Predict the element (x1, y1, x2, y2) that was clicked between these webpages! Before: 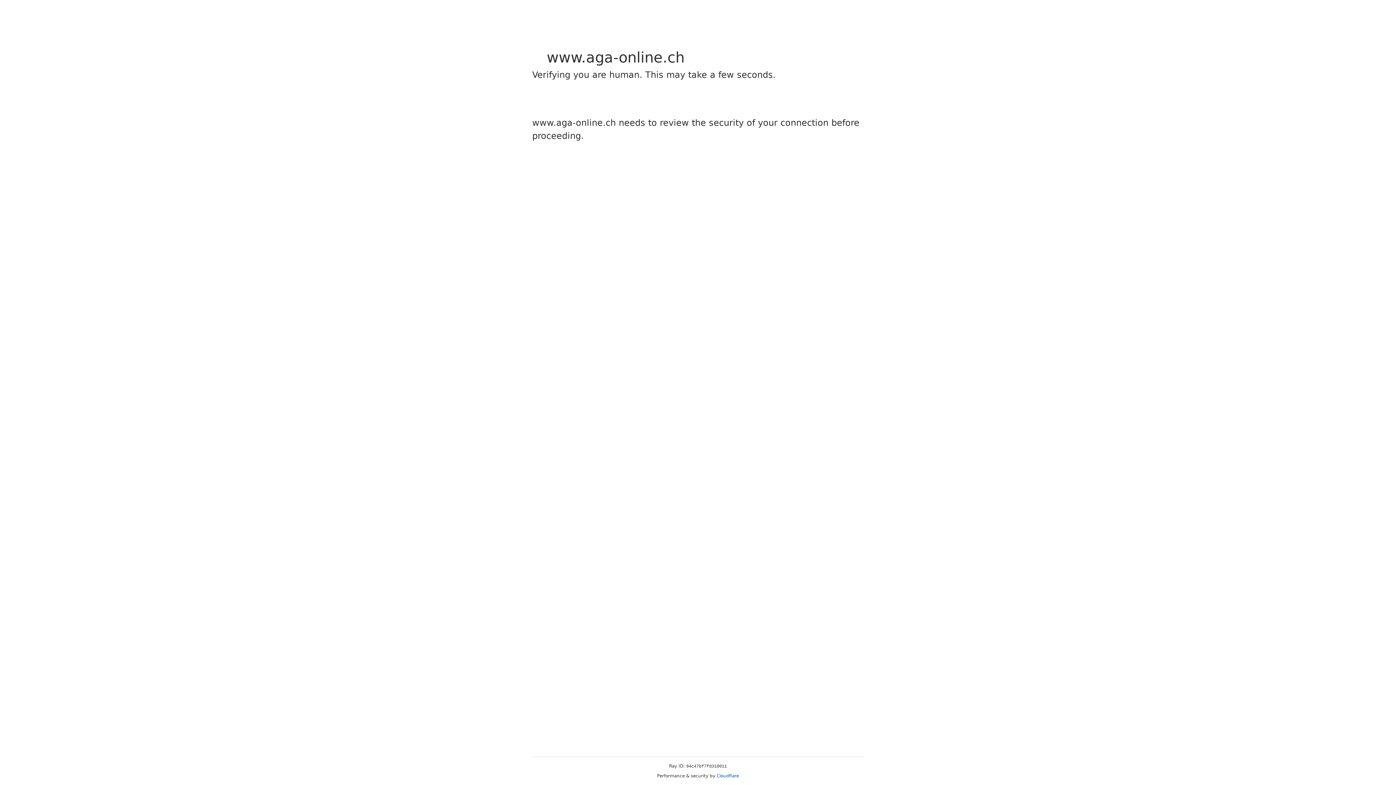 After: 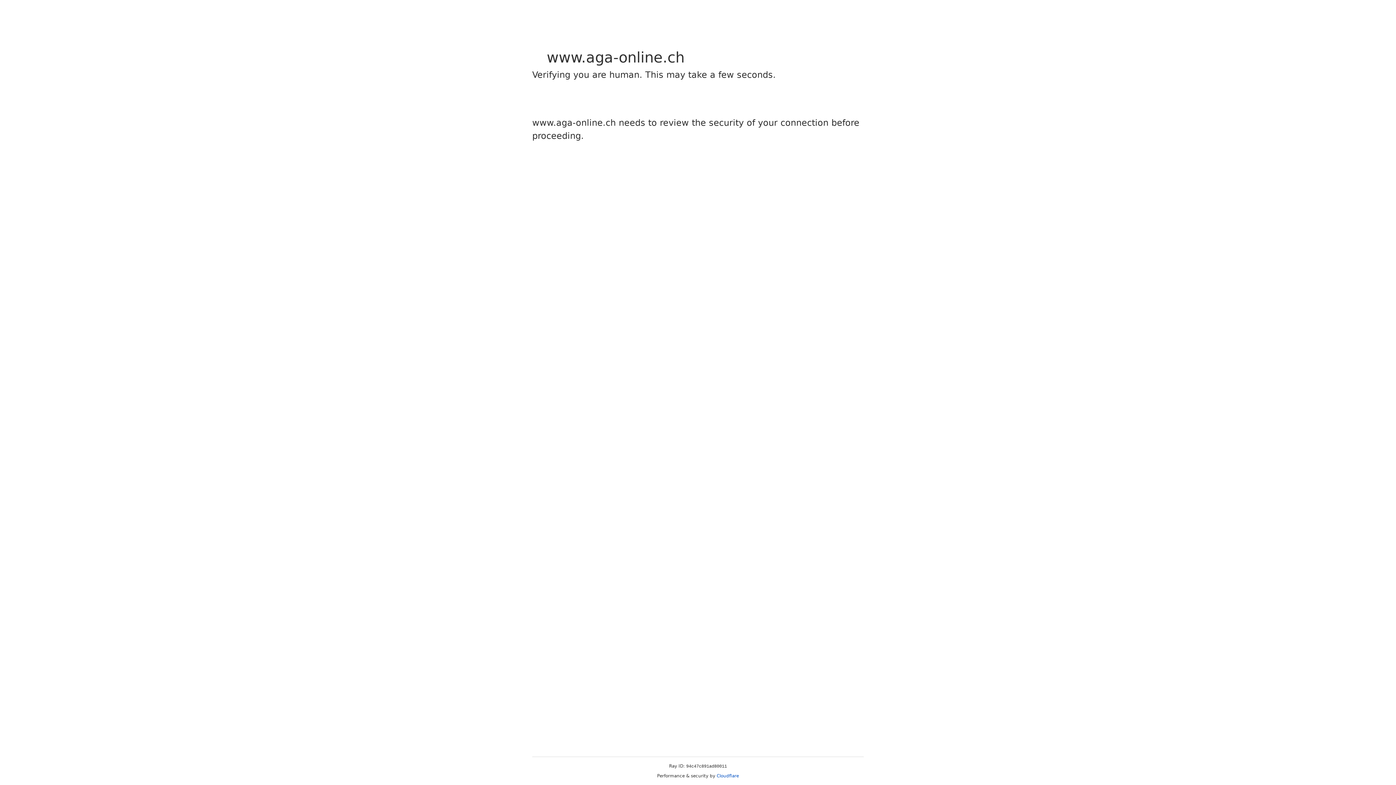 Action: bbox: (716, 773, 739, 778) label: Cloudflare